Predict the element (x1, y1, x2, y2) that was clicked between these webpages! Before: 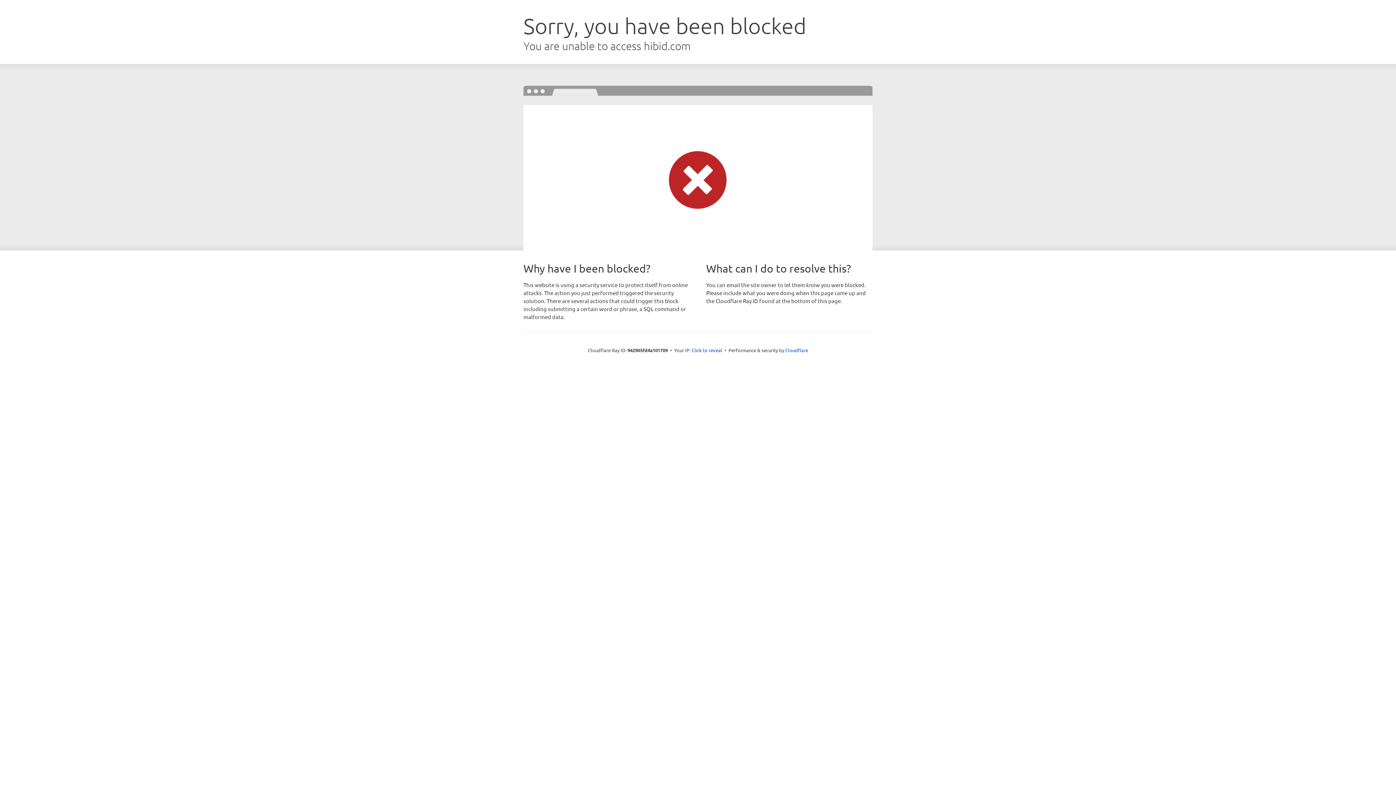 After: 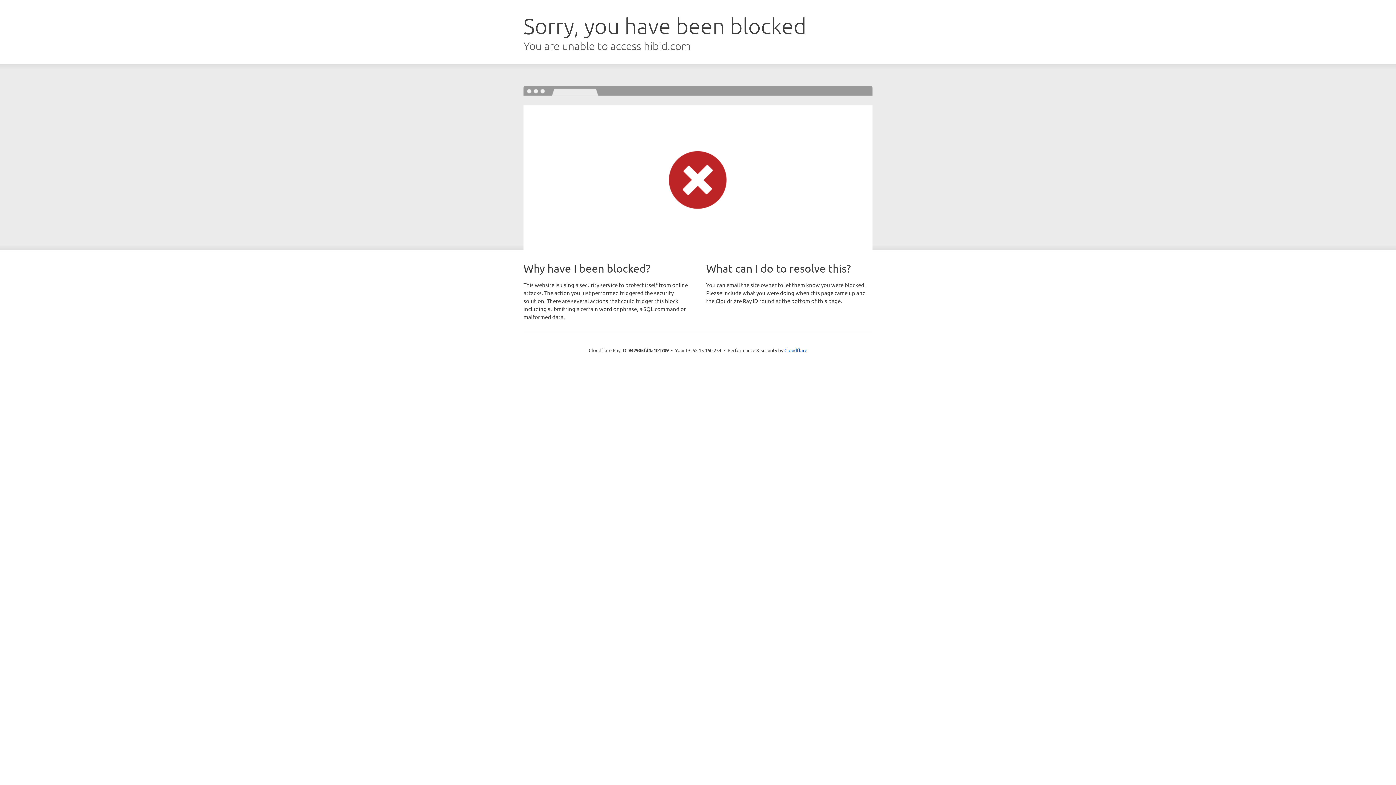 Action: label: Click to reveal bbox: (691, 346, 722, 353)